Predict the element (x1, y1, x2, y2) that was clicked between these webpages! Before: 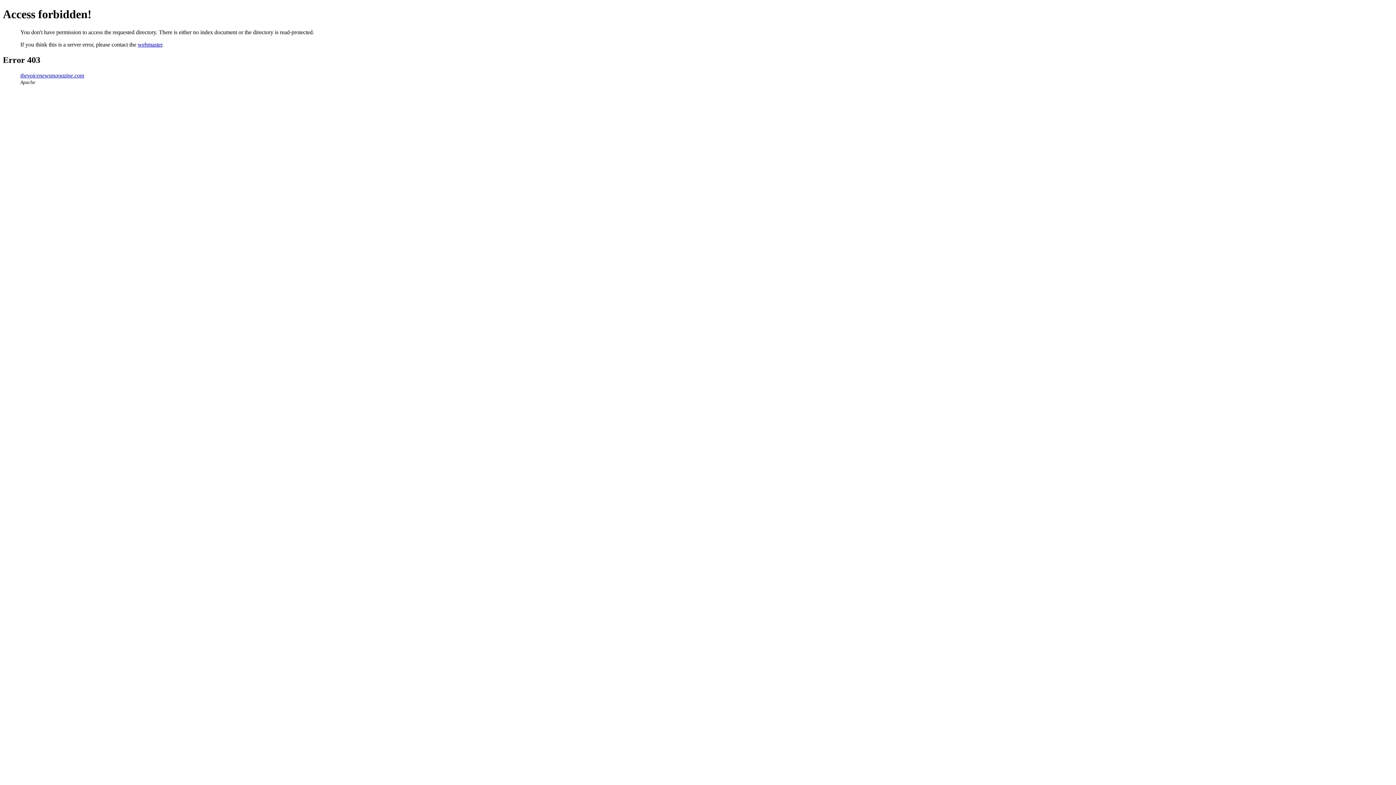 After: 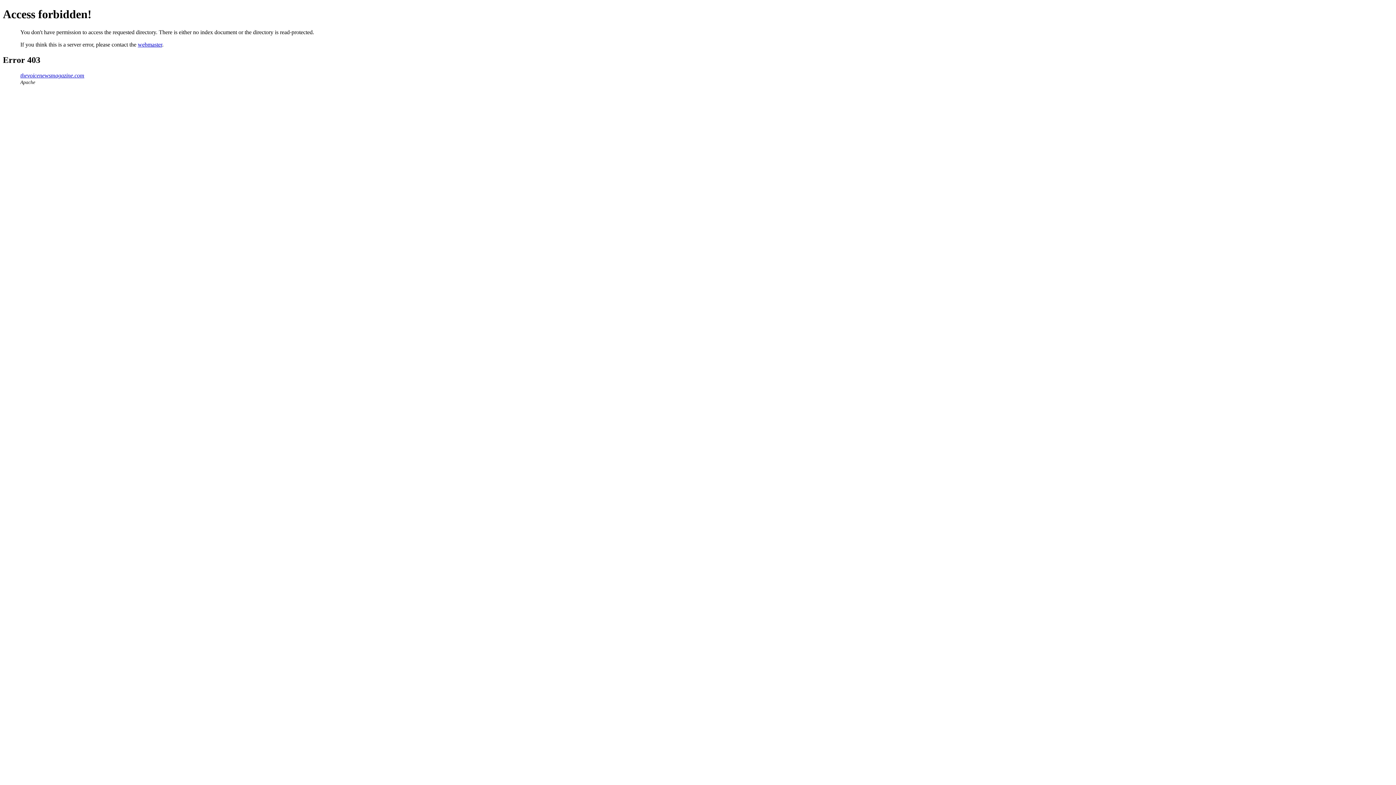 Action: label: webmaster bbox: (137, 41, 162, 47)